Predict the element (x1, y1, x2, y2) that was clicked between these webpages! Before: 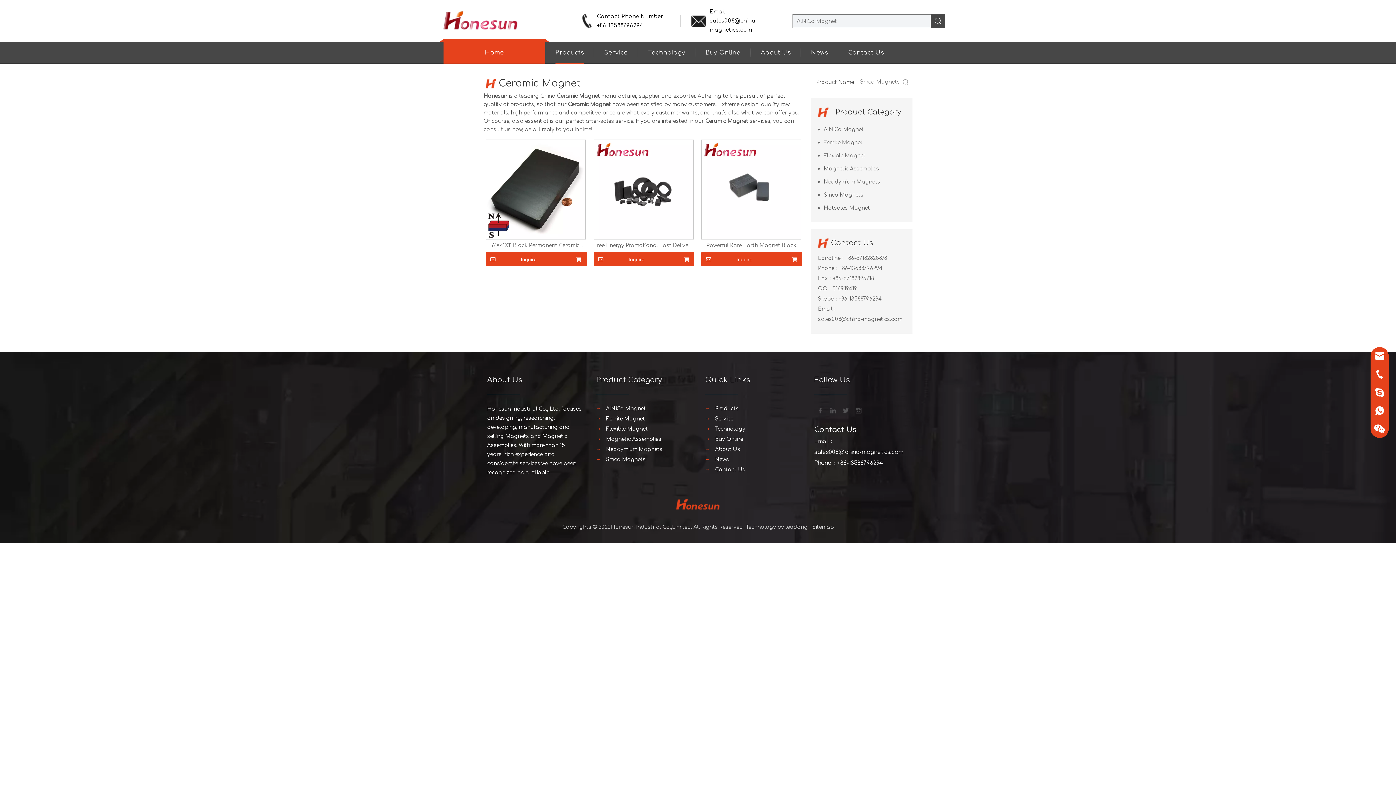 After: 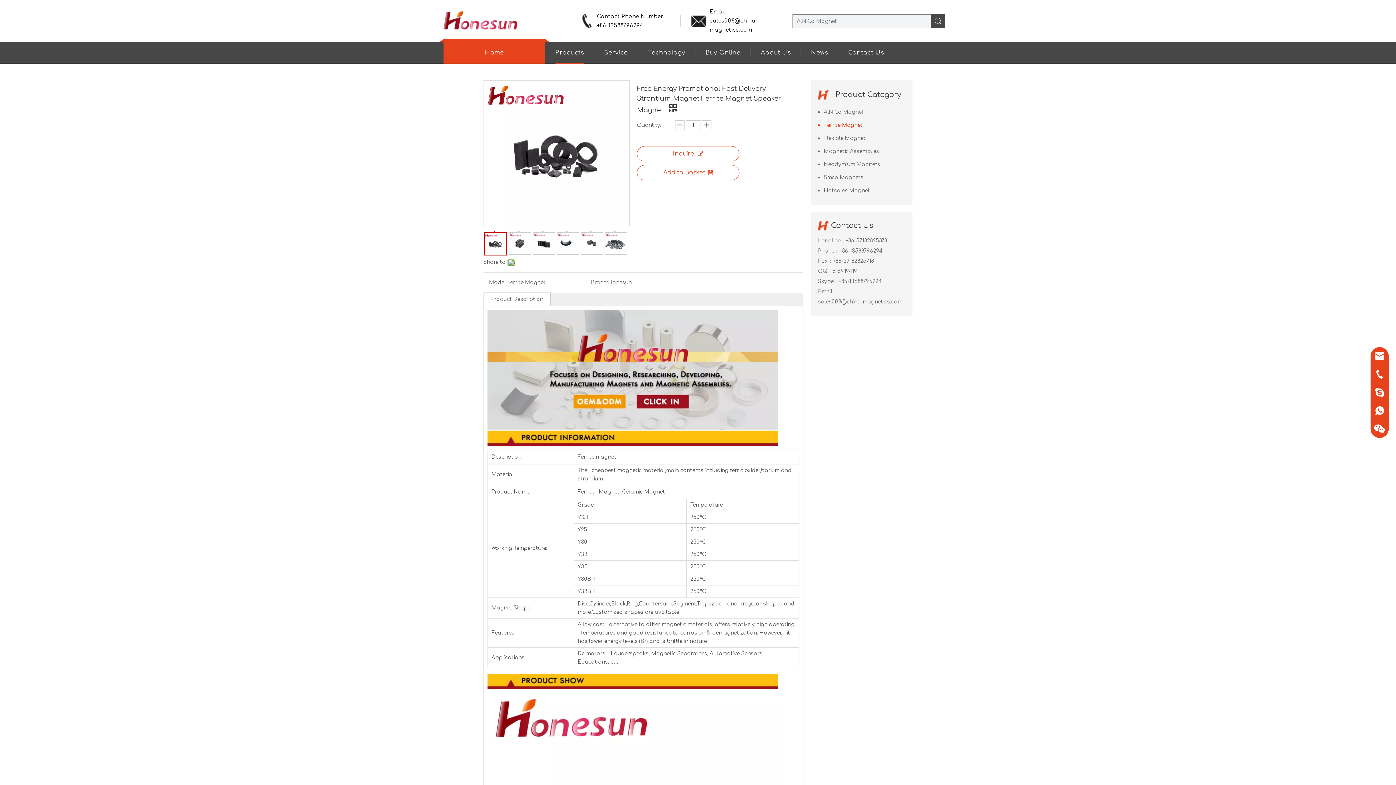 Action: label: Free Energy Promotional Fast Delivery Strontium Magnet Ferrite Magnet Speaker Magnet bbox: (593, 243, 693, 248)